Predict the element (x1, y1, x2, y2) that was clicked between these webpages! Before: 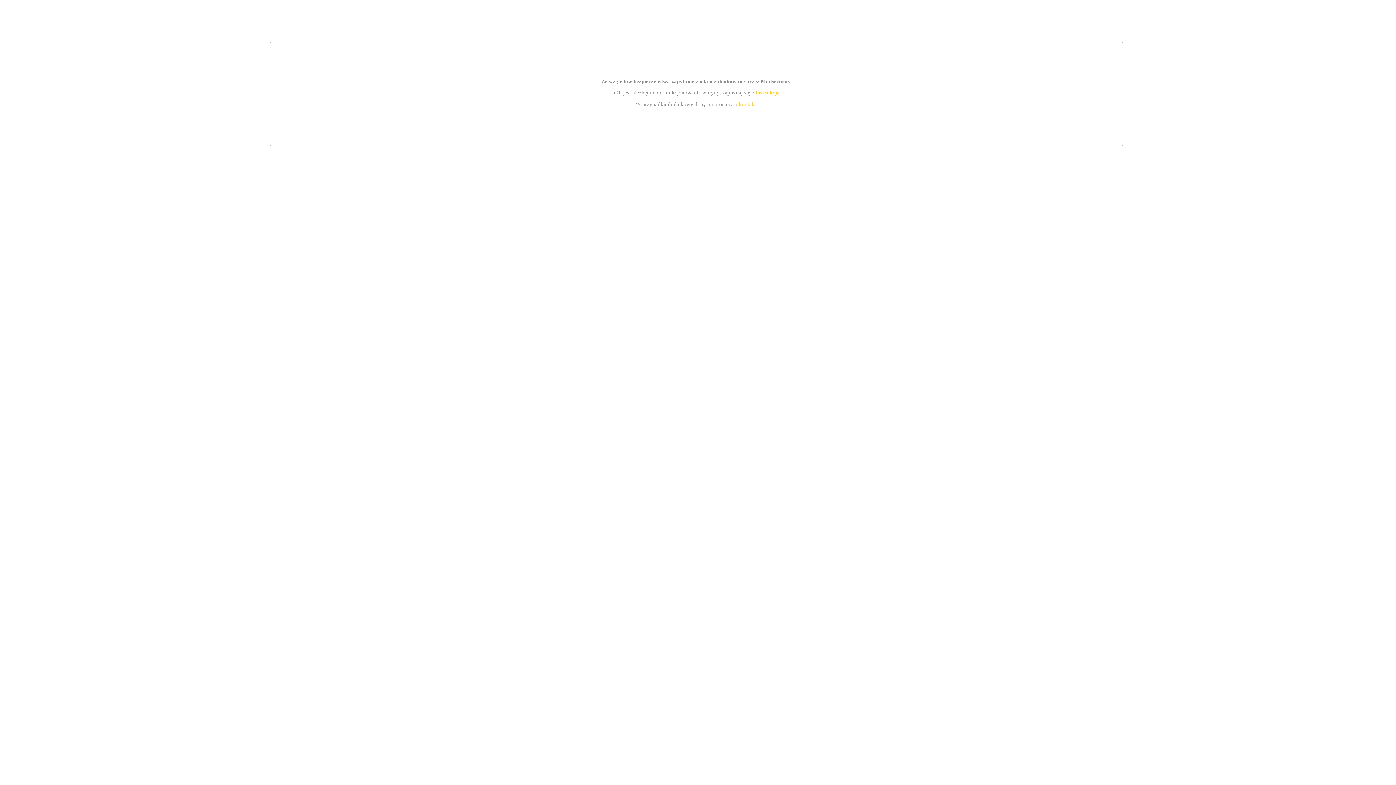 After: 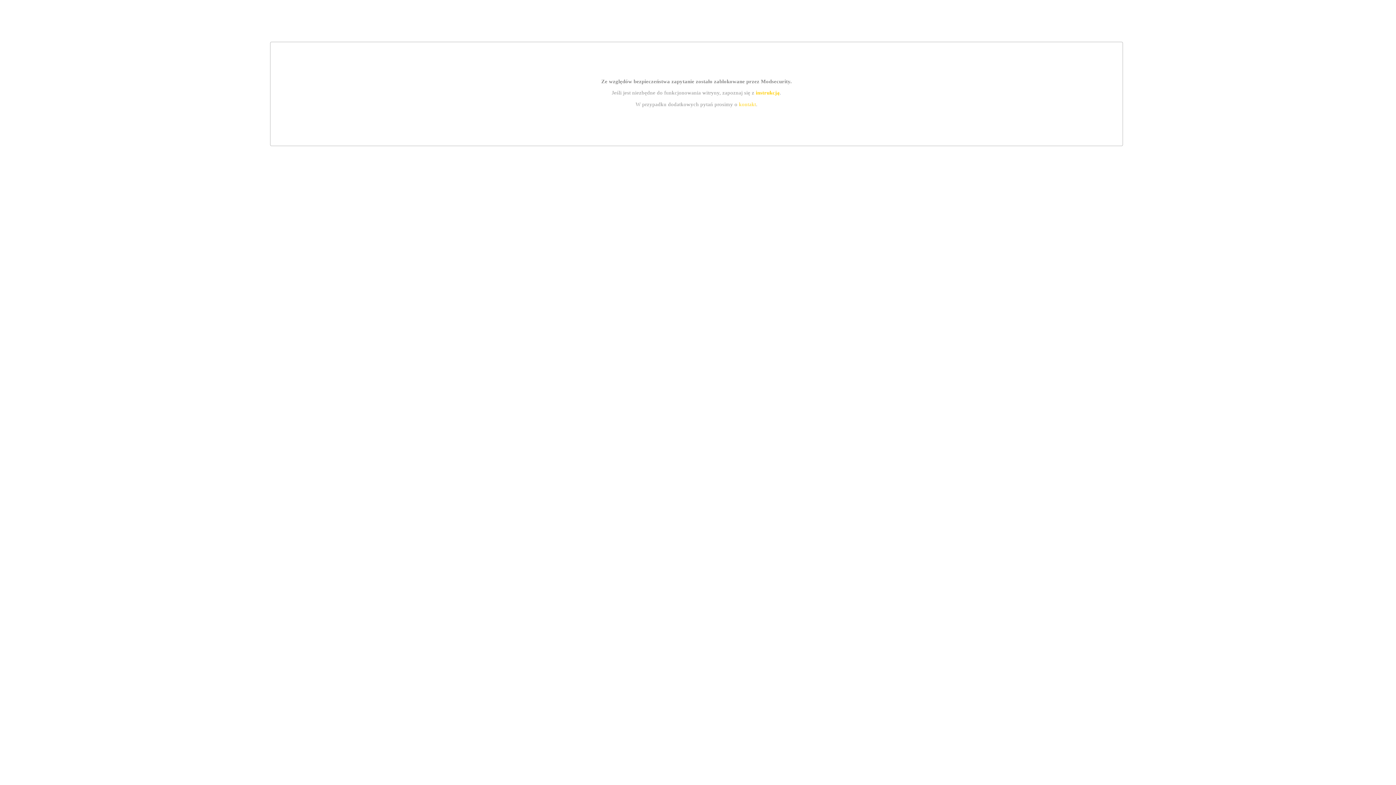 Action: label: instrukcją bbox: (755, 89, 779, 95)